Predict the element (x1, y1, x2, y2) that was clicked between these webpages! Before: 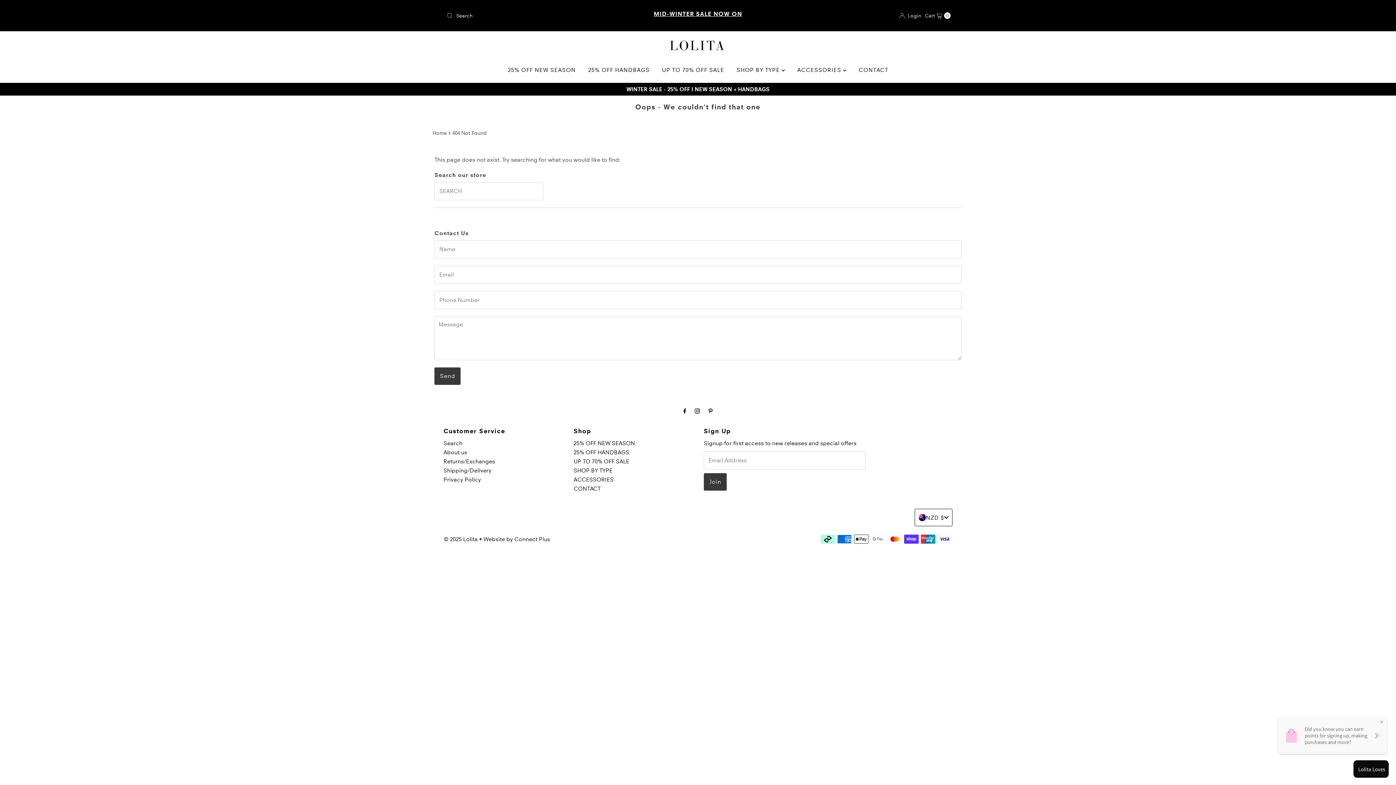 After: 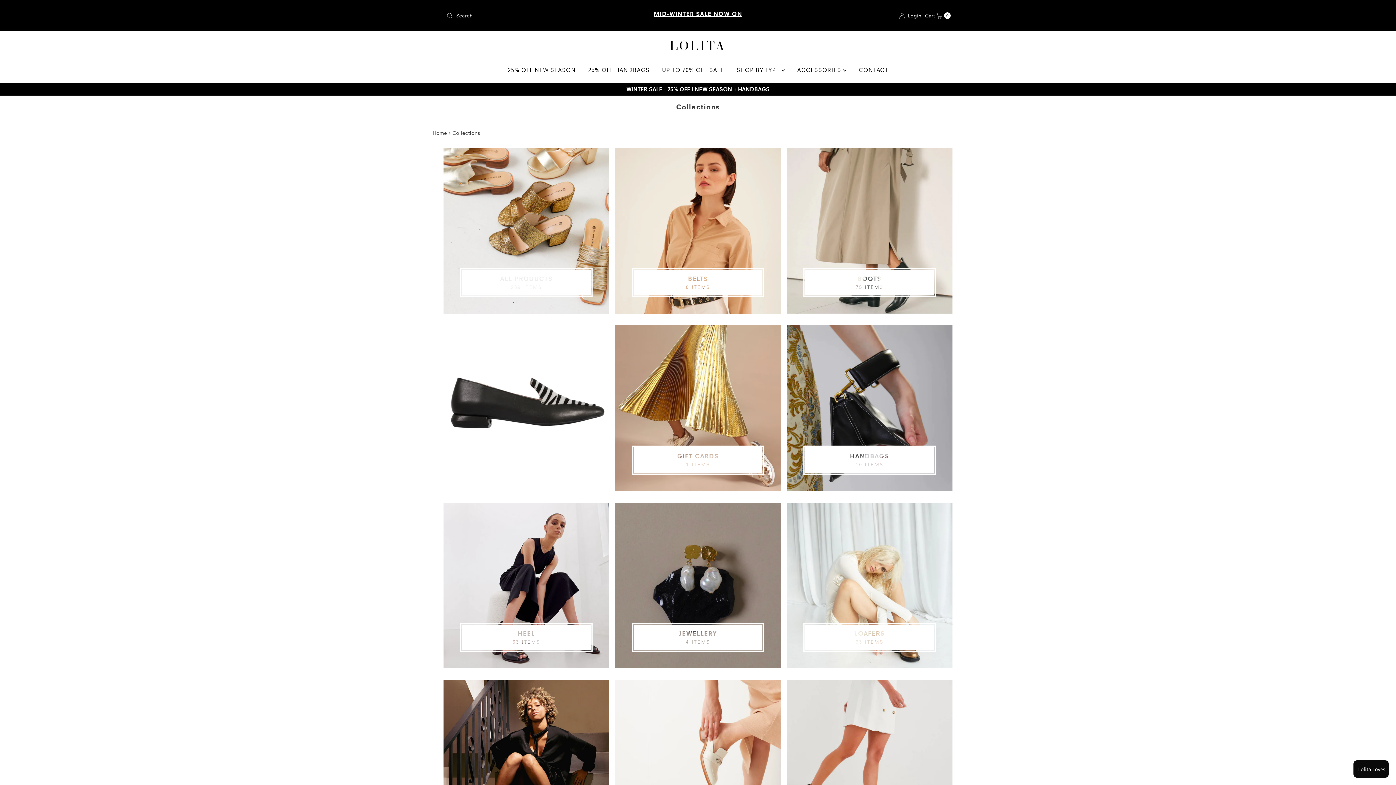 Action: label: ACCESSORIES bbox: (573, 476, 613, 483)